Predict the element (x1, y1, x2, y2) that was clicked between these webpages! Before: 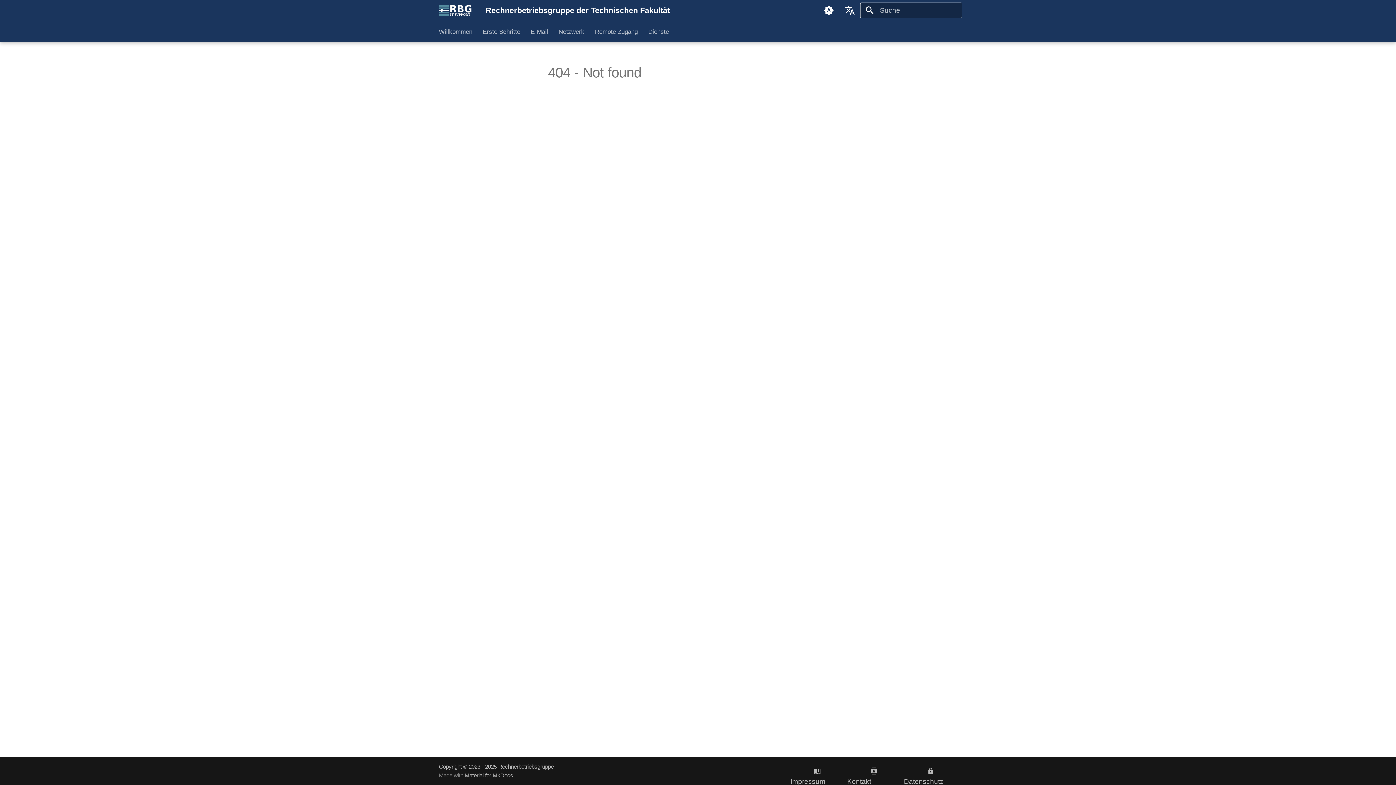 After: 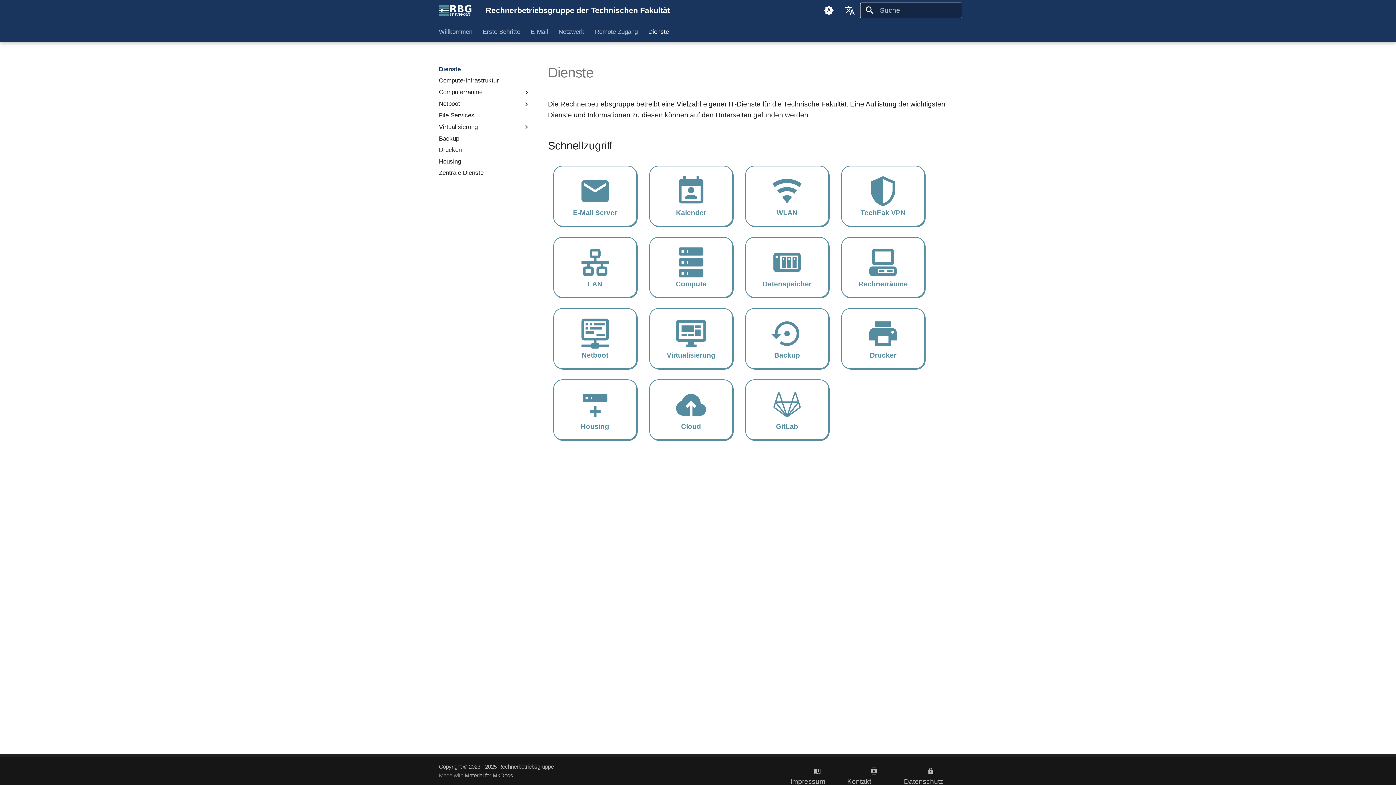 Action: label: Dienste bbox: (648, 27, 669, 35)